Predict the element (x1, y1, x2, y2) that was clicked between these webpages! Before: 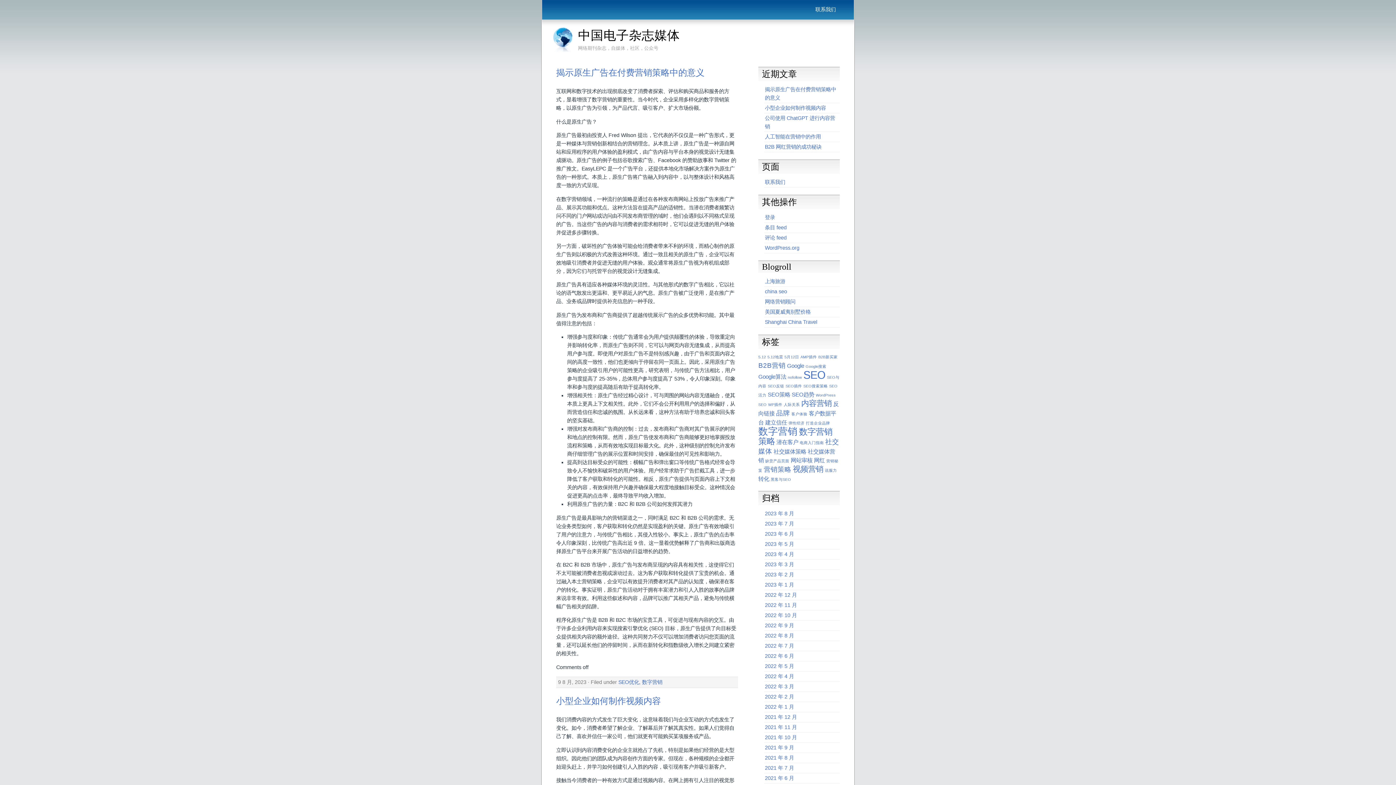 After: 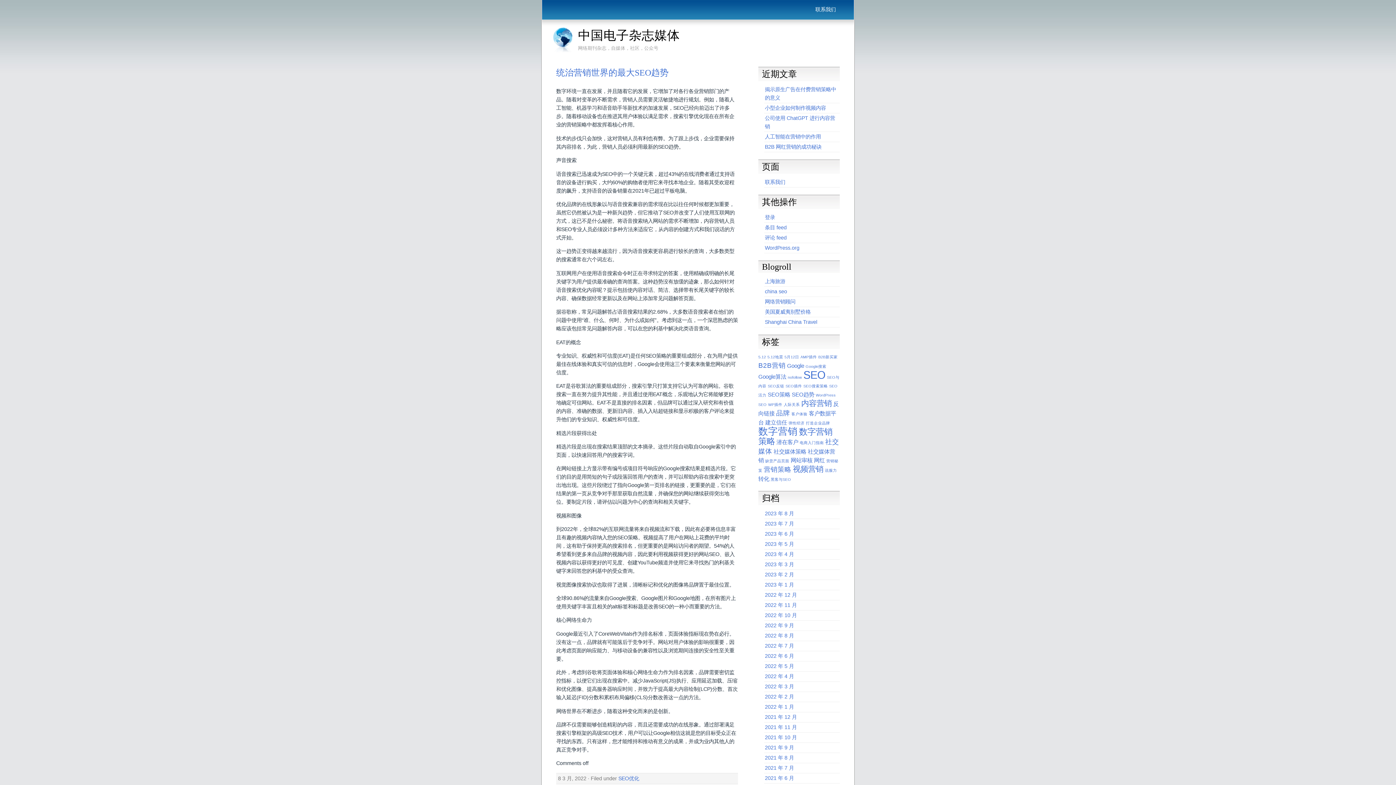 Action: bbox: (792, 391, 814, 397) label: SEO趋势 (2 项)